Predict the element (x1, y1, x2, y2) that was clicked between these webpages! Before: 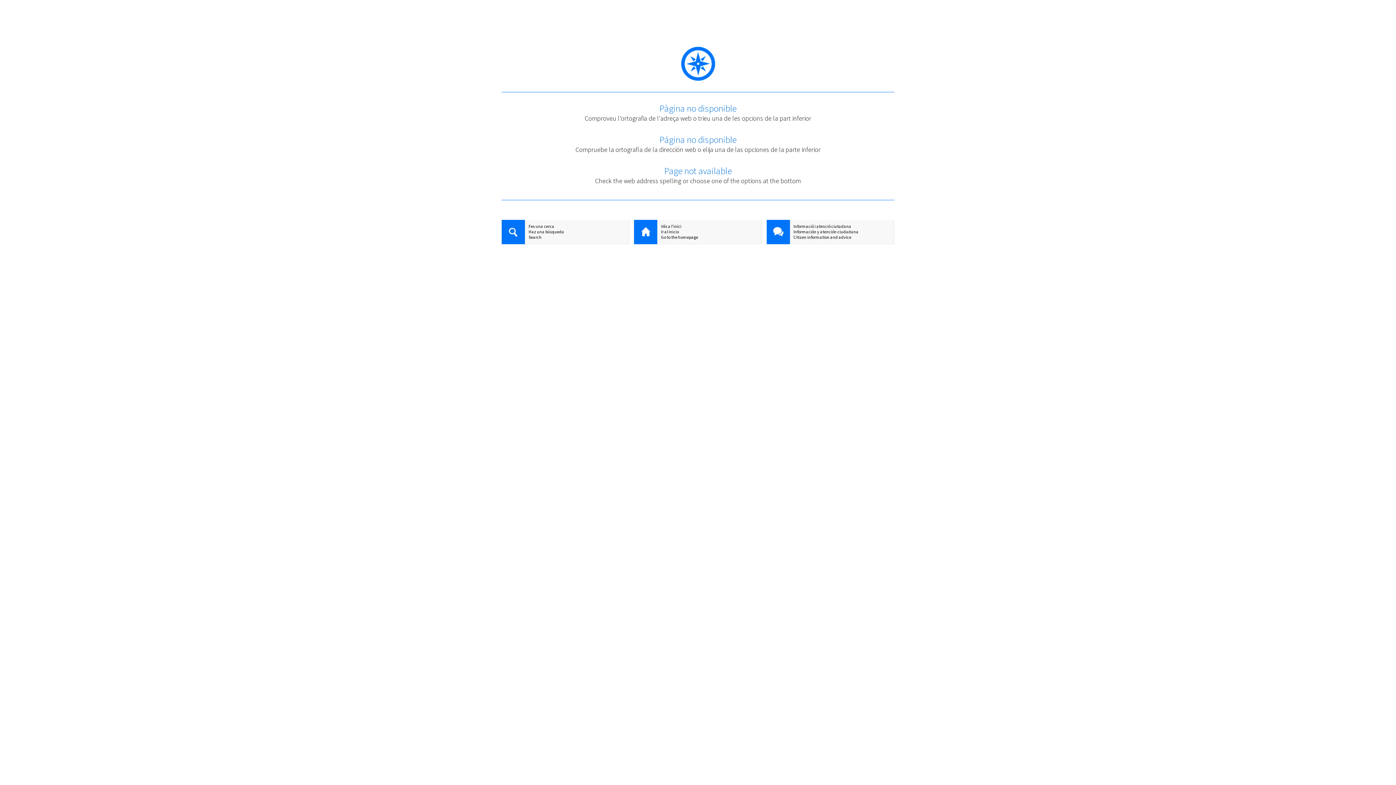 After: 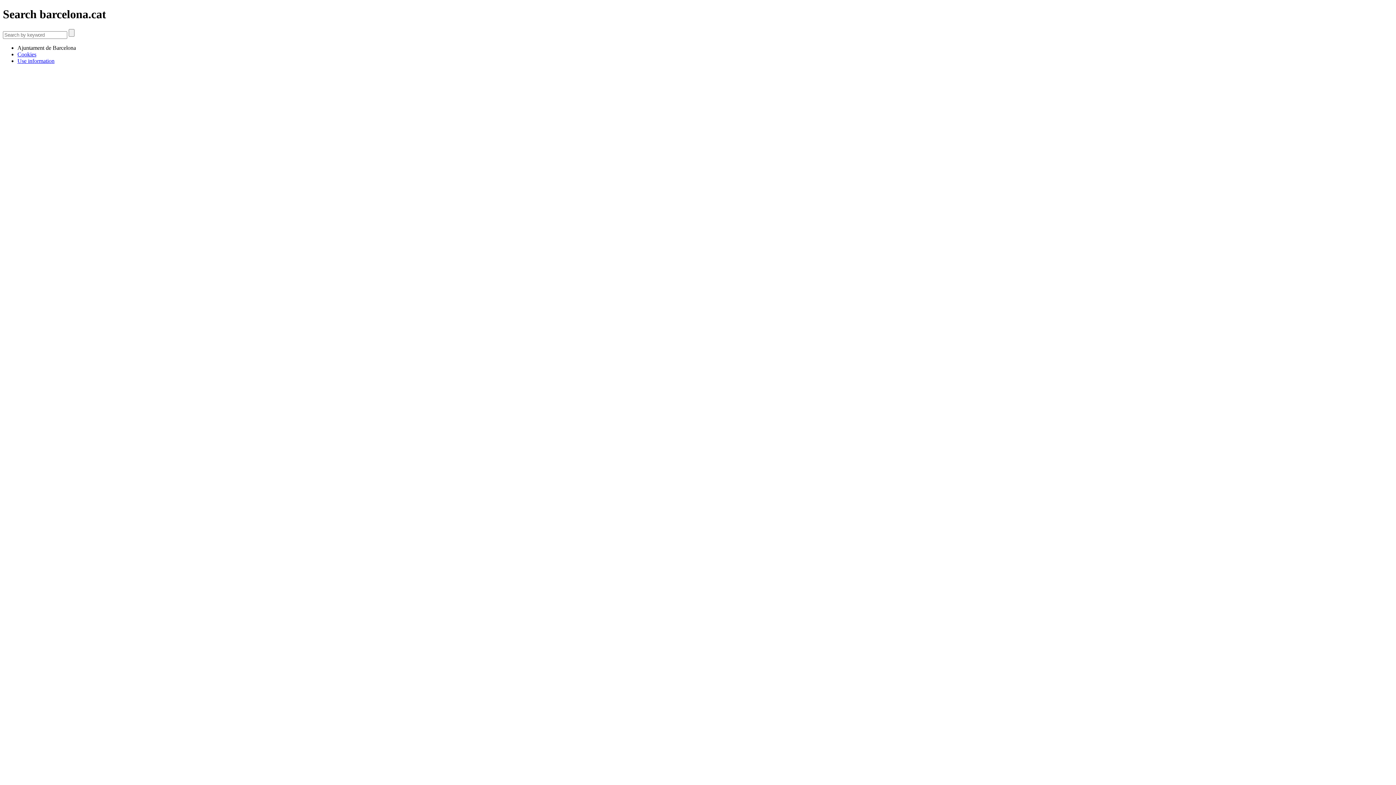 Action: label: Search bbox: (501, 234, 629, 240)